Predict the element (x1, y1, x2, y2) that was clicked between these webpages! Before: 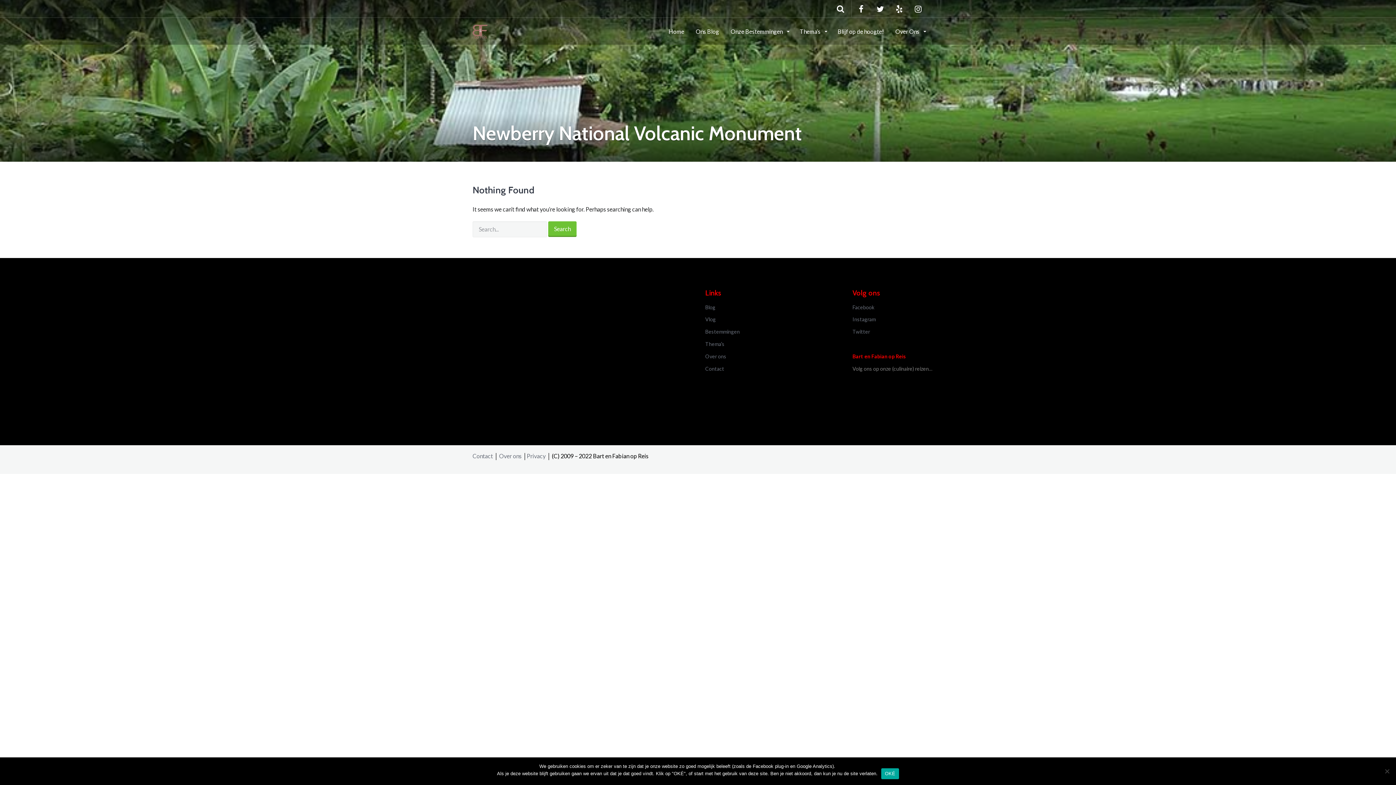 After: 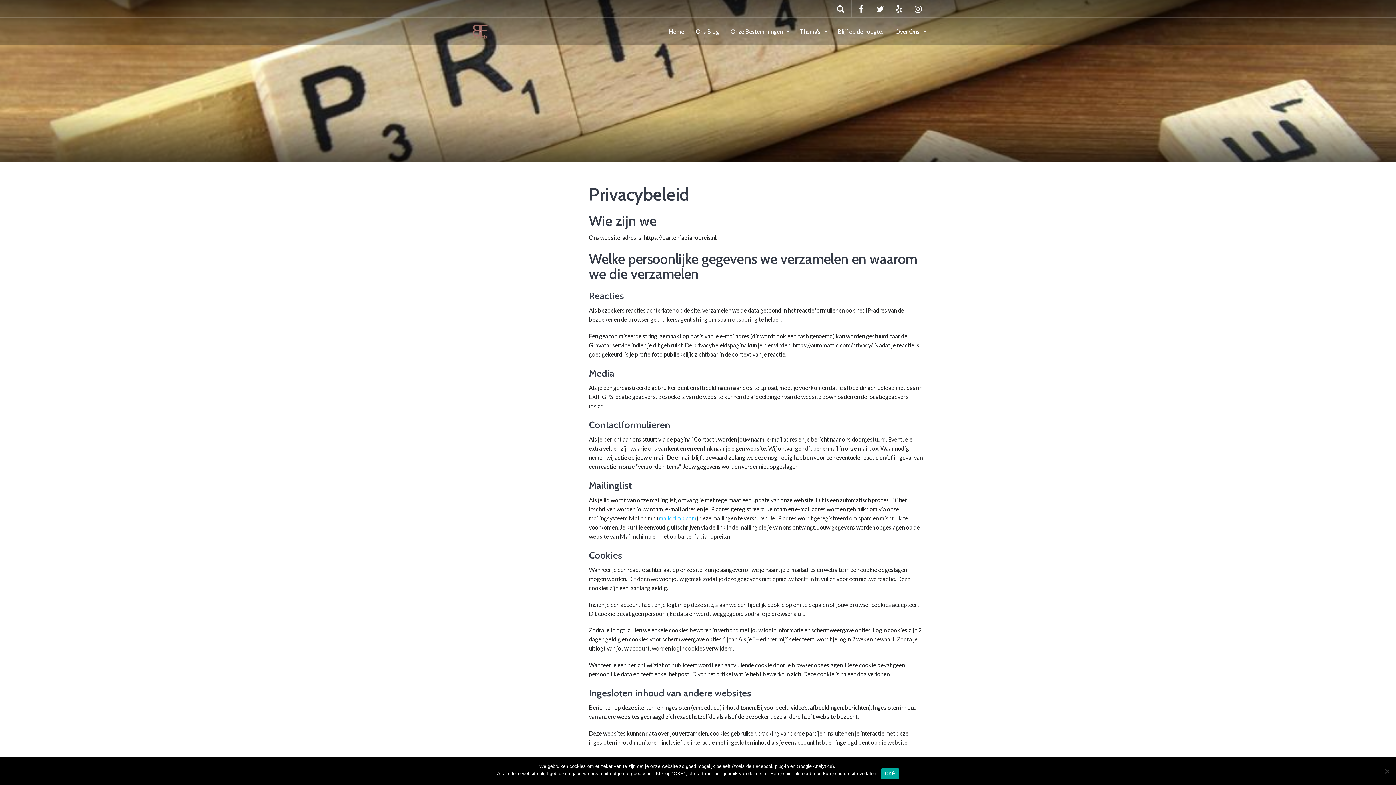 Action: bbox: (526, 452, 545, 459) label: Privacy